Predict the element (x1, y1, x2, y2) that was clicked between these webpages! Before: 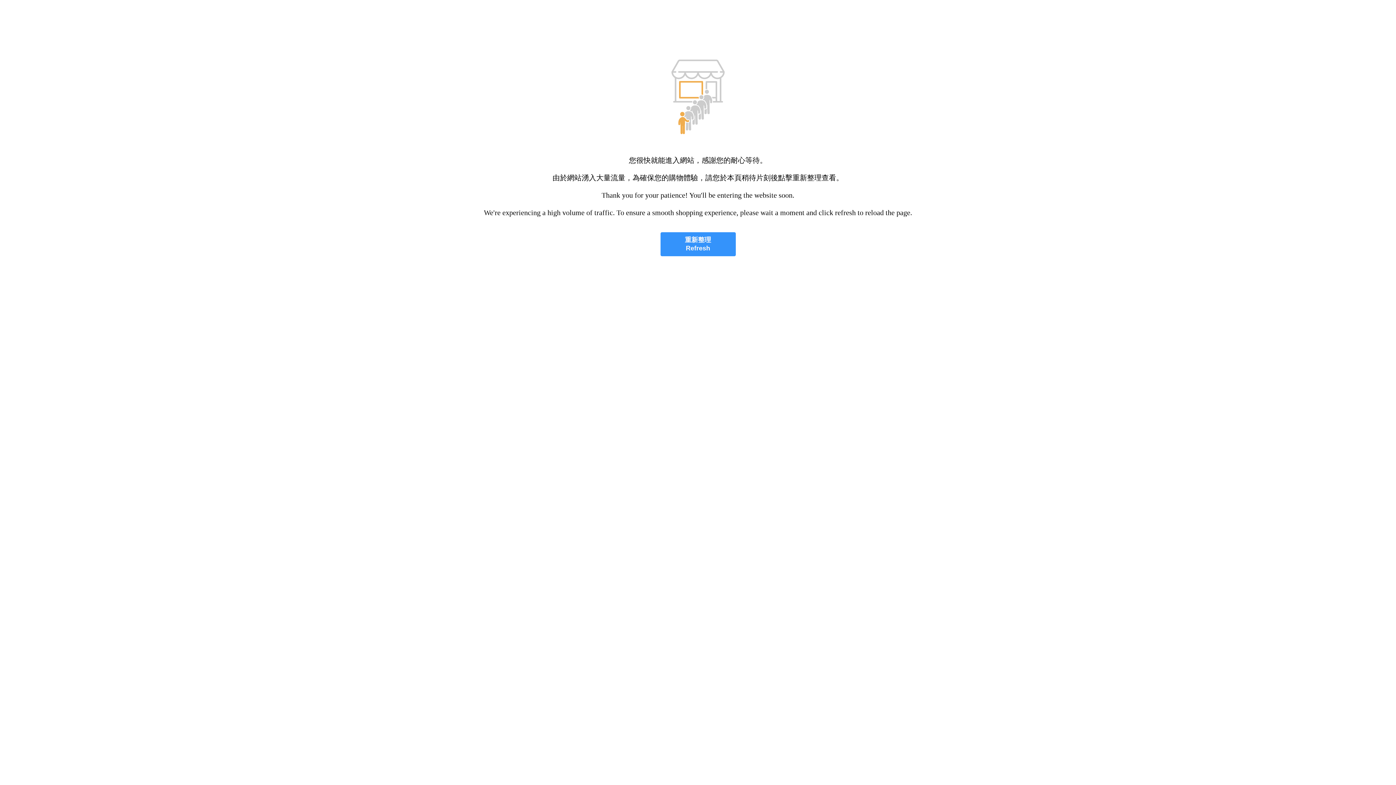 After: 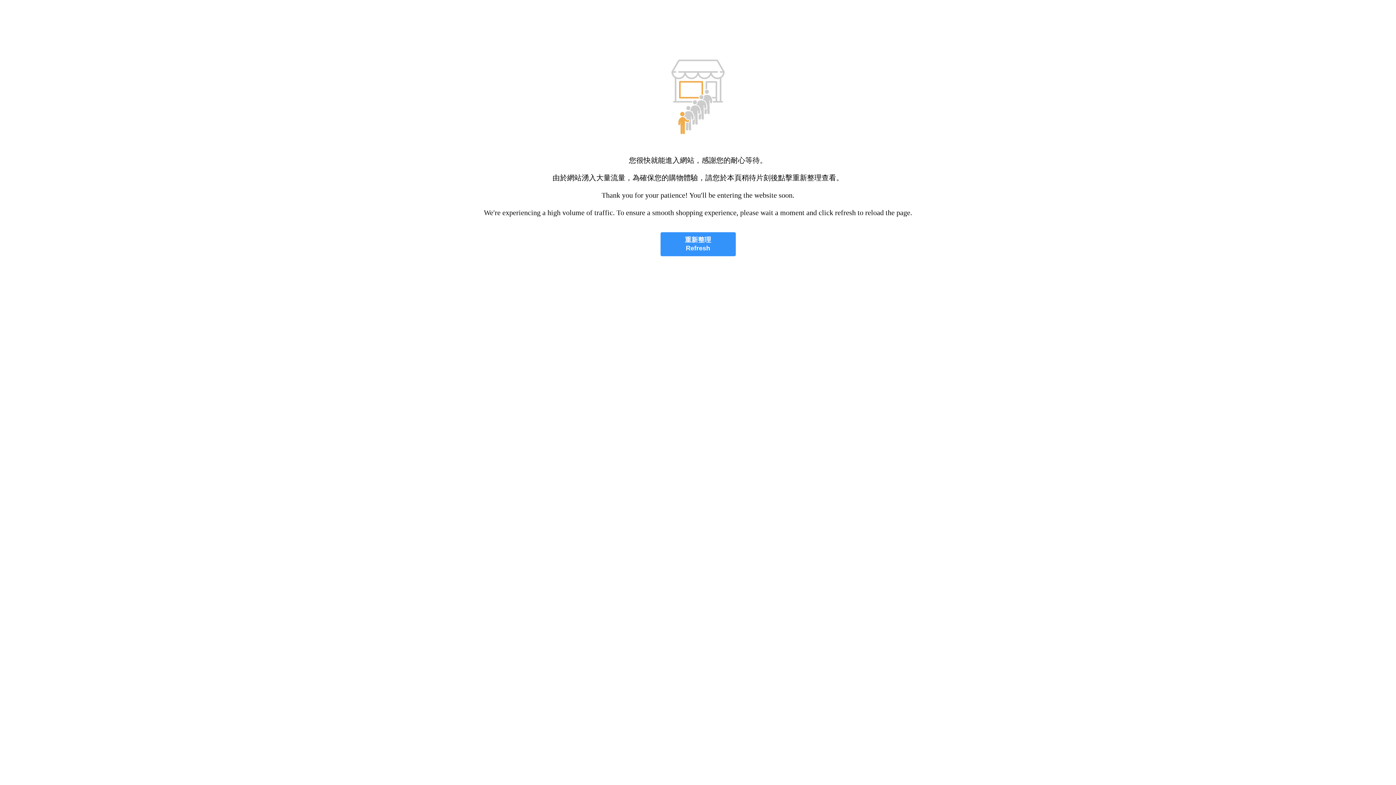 Action: bbox: (660, 232, 735, 256) label: 重新整理
Refresh